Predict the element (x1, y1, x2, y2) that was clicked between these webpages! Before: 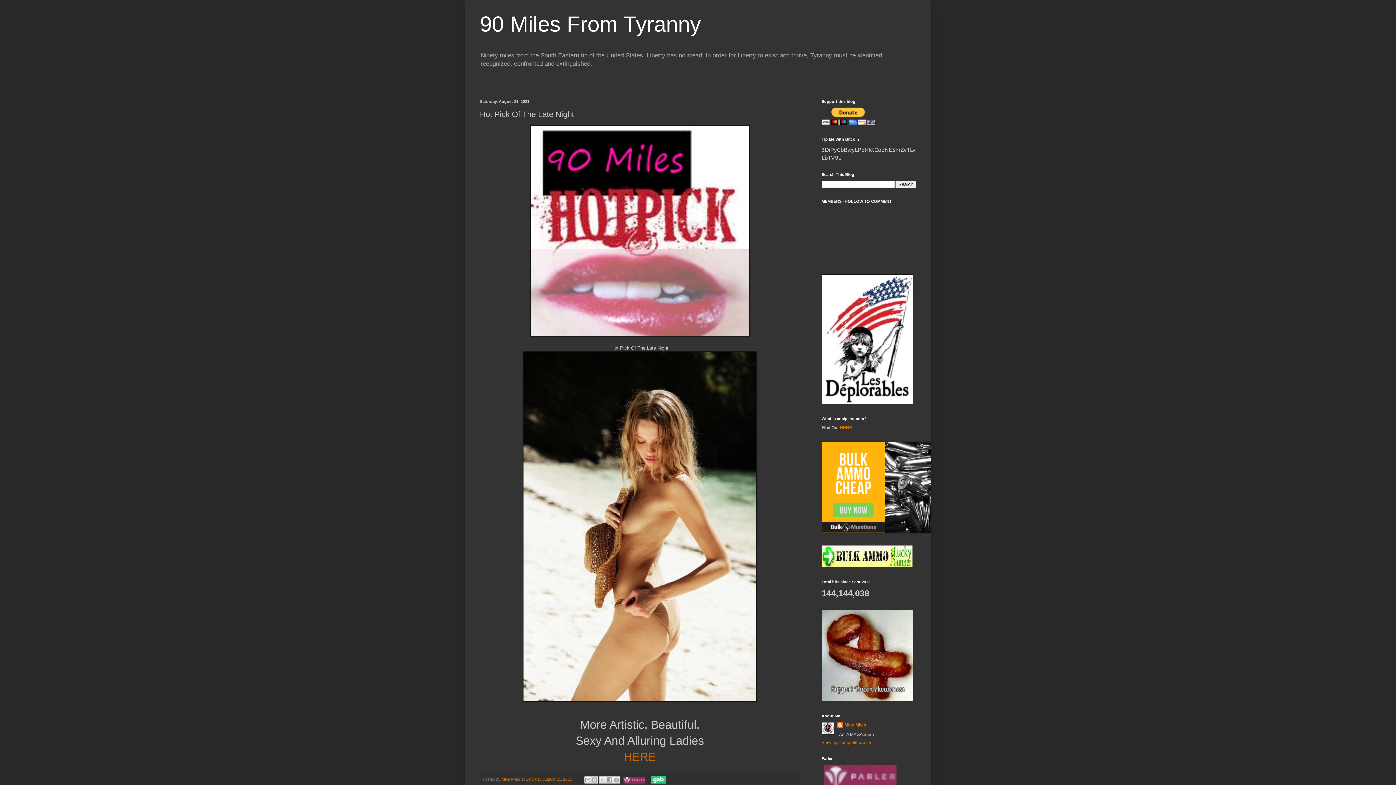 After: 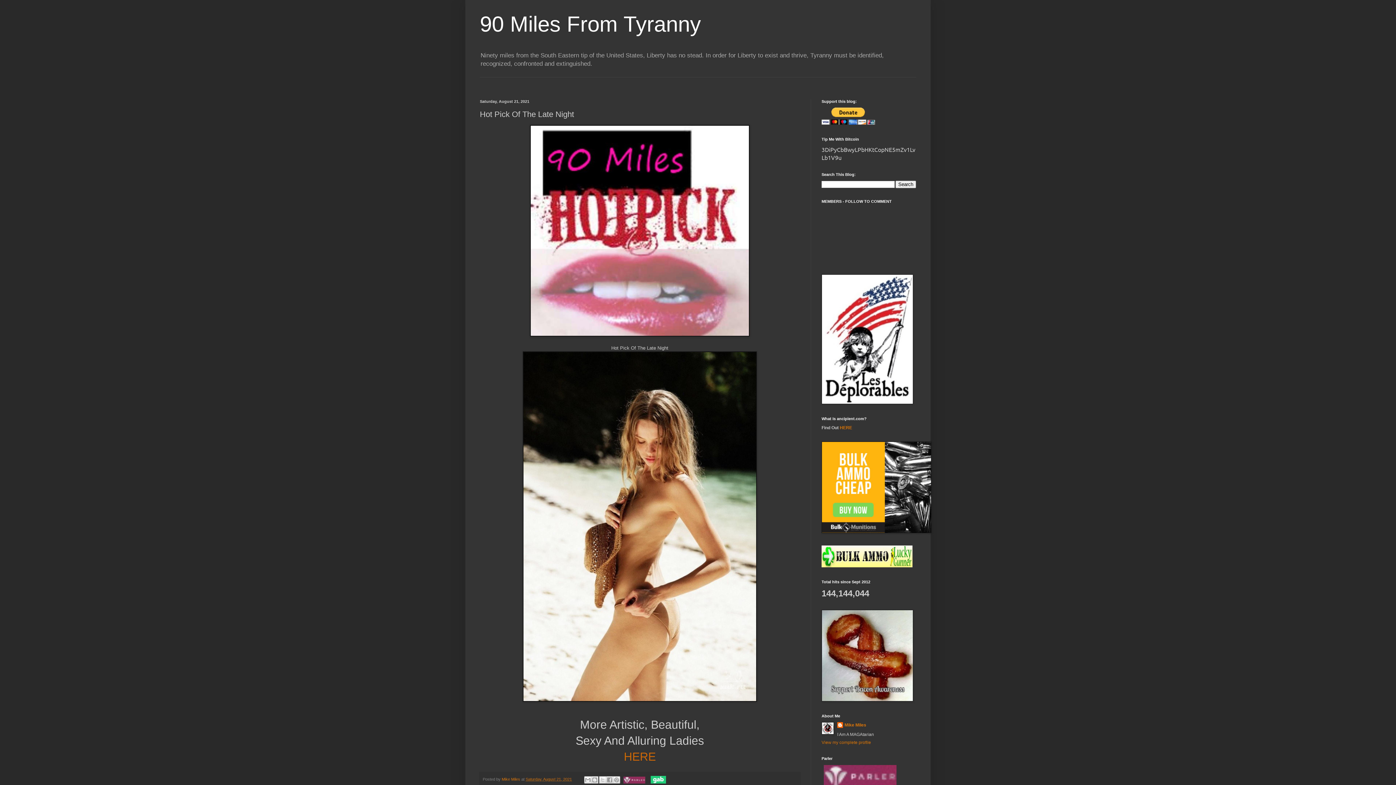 Action: label: Saturday, August 21, 2021 bbox: (525, 777, 572, 781)